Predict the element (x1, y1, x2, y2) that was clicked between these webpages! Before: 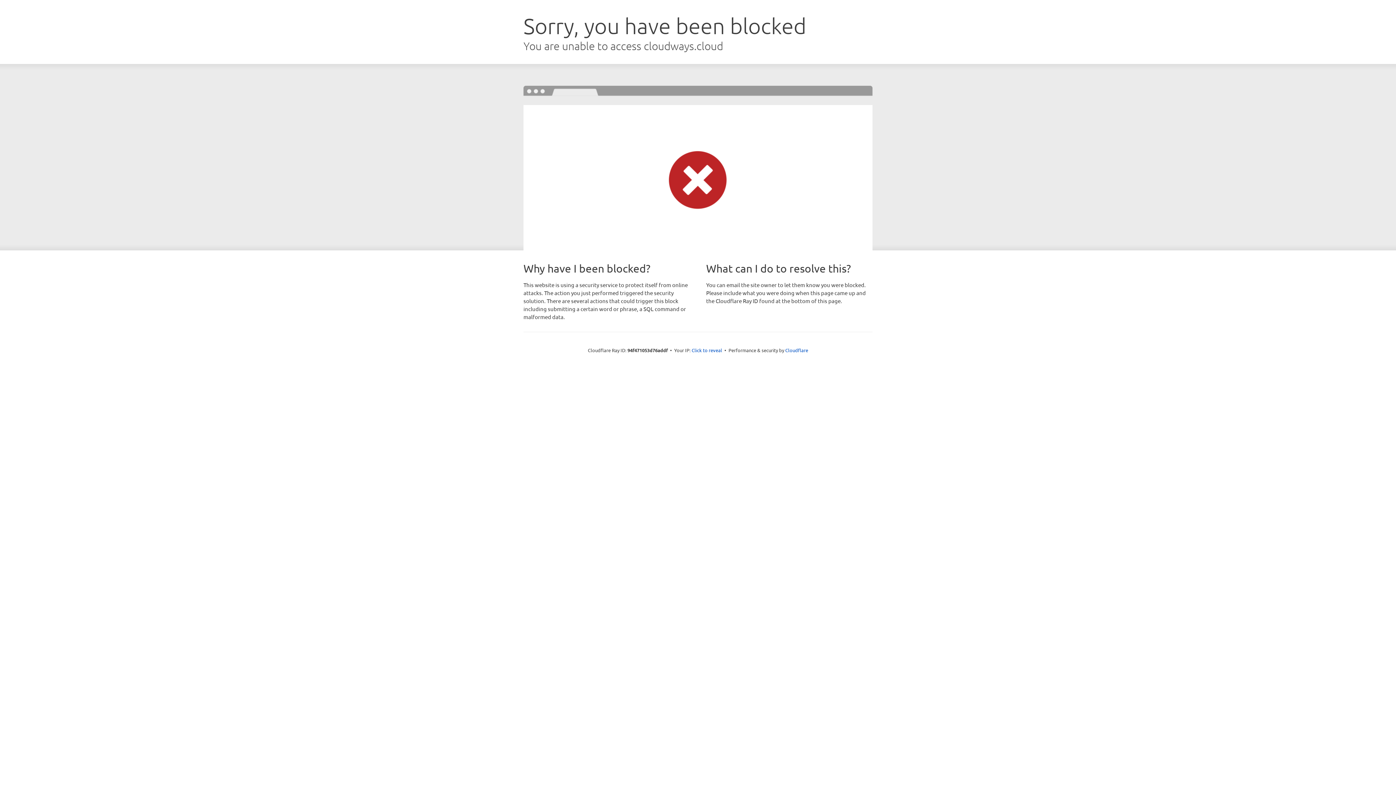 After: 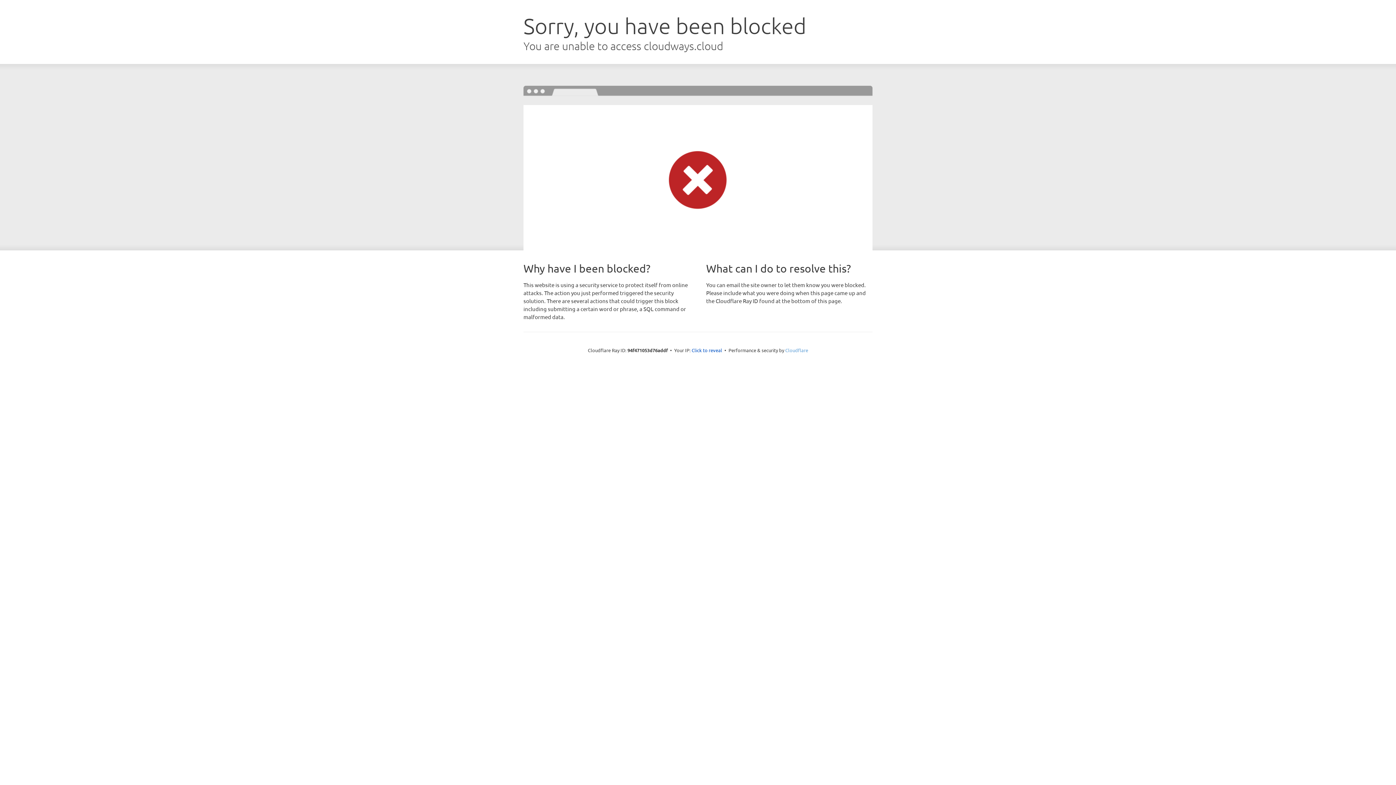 Action: bbox: (785, 347, 808, 353) label: Cloudflare